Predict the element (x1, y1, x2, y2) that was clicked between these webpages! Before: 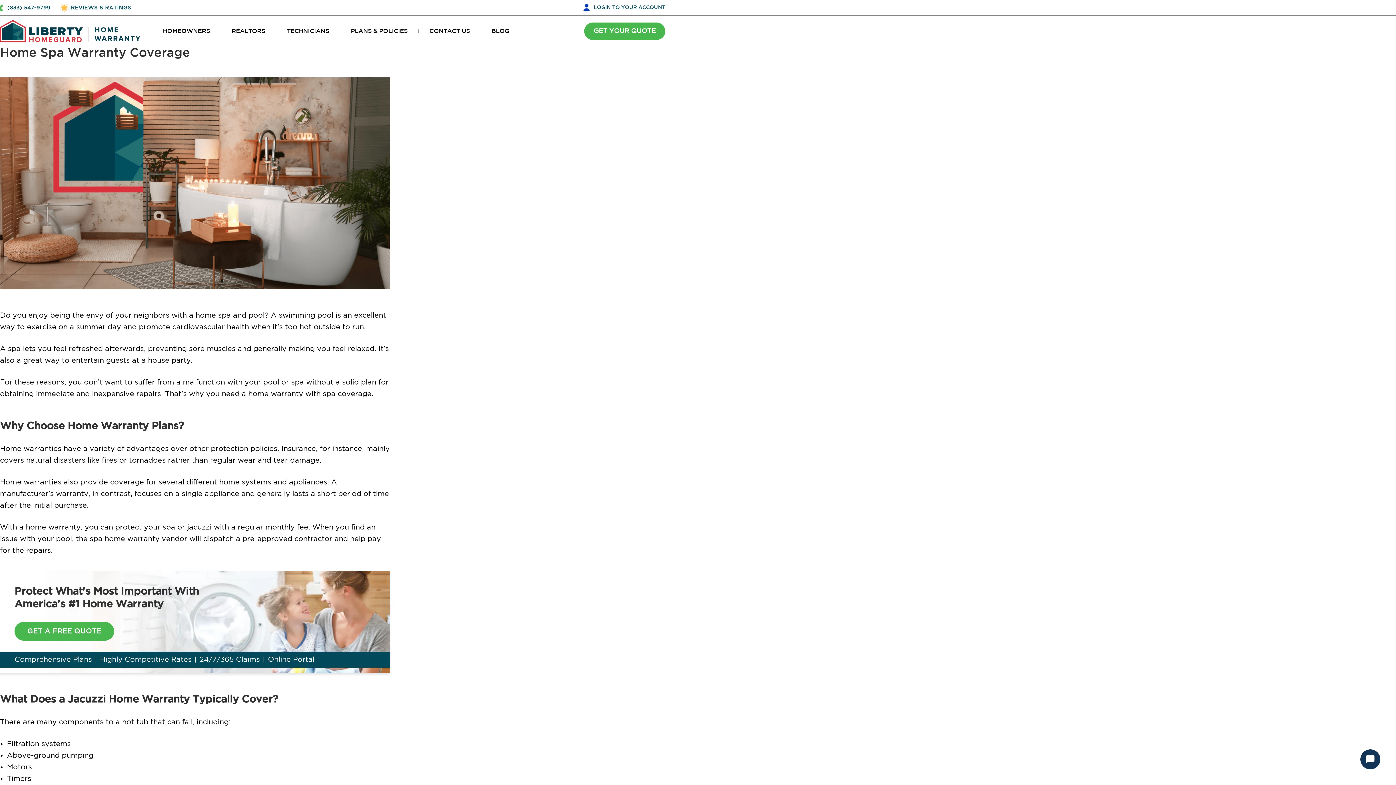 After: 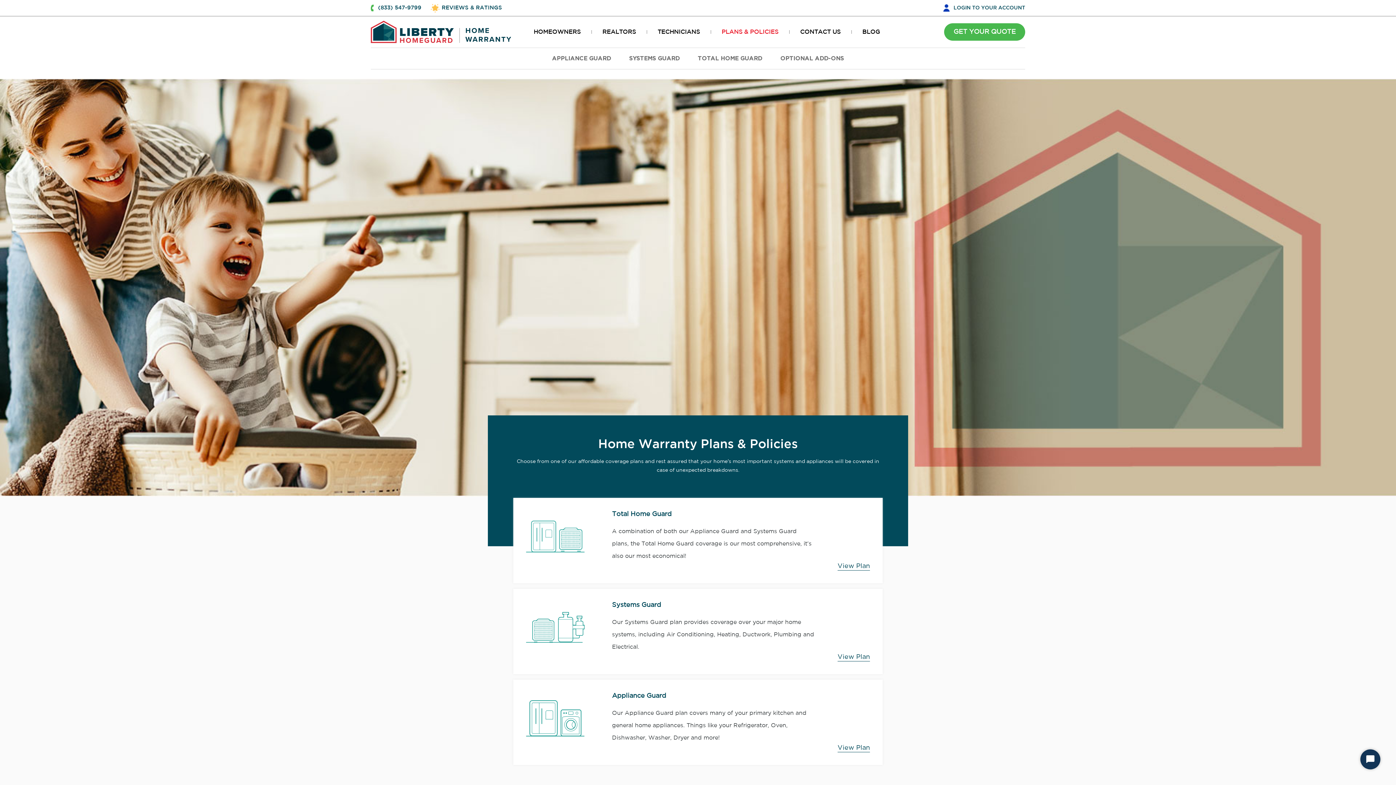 Action: label: PLANS & POLICIES bbox: (350, 28, 407, 34)